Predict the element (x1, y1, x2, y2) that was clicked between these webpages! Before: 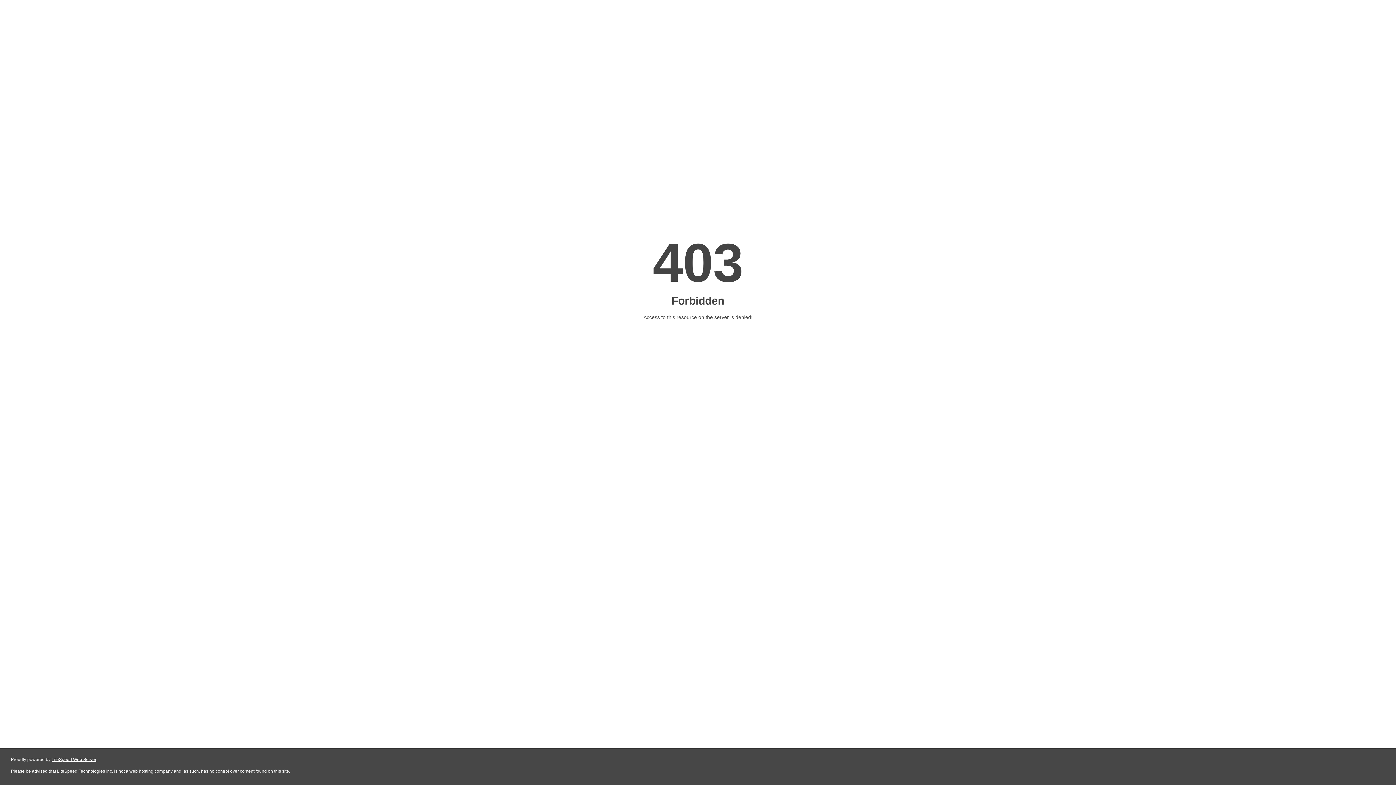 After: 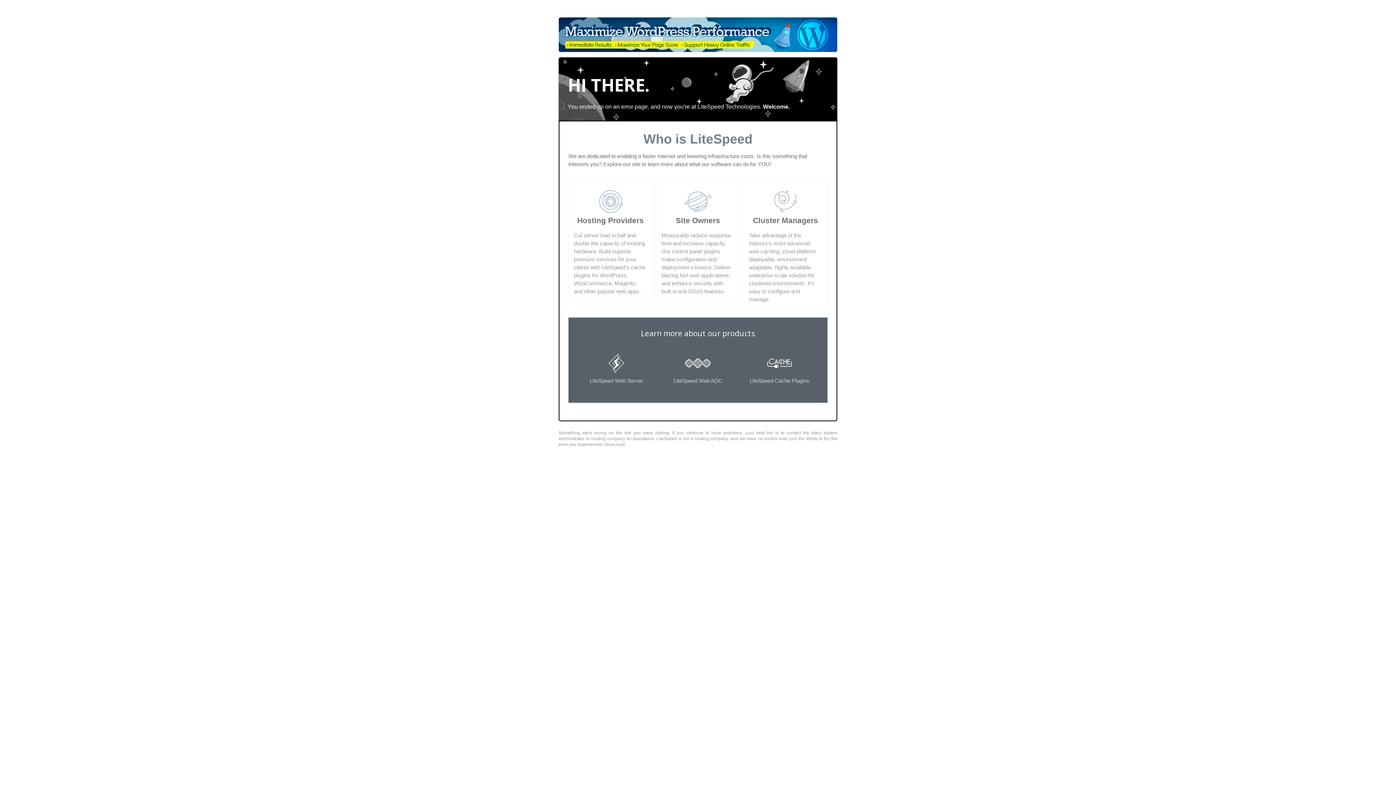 Action: label: LiteSpeed Web Server bbox: (51, 757, 96, 762)